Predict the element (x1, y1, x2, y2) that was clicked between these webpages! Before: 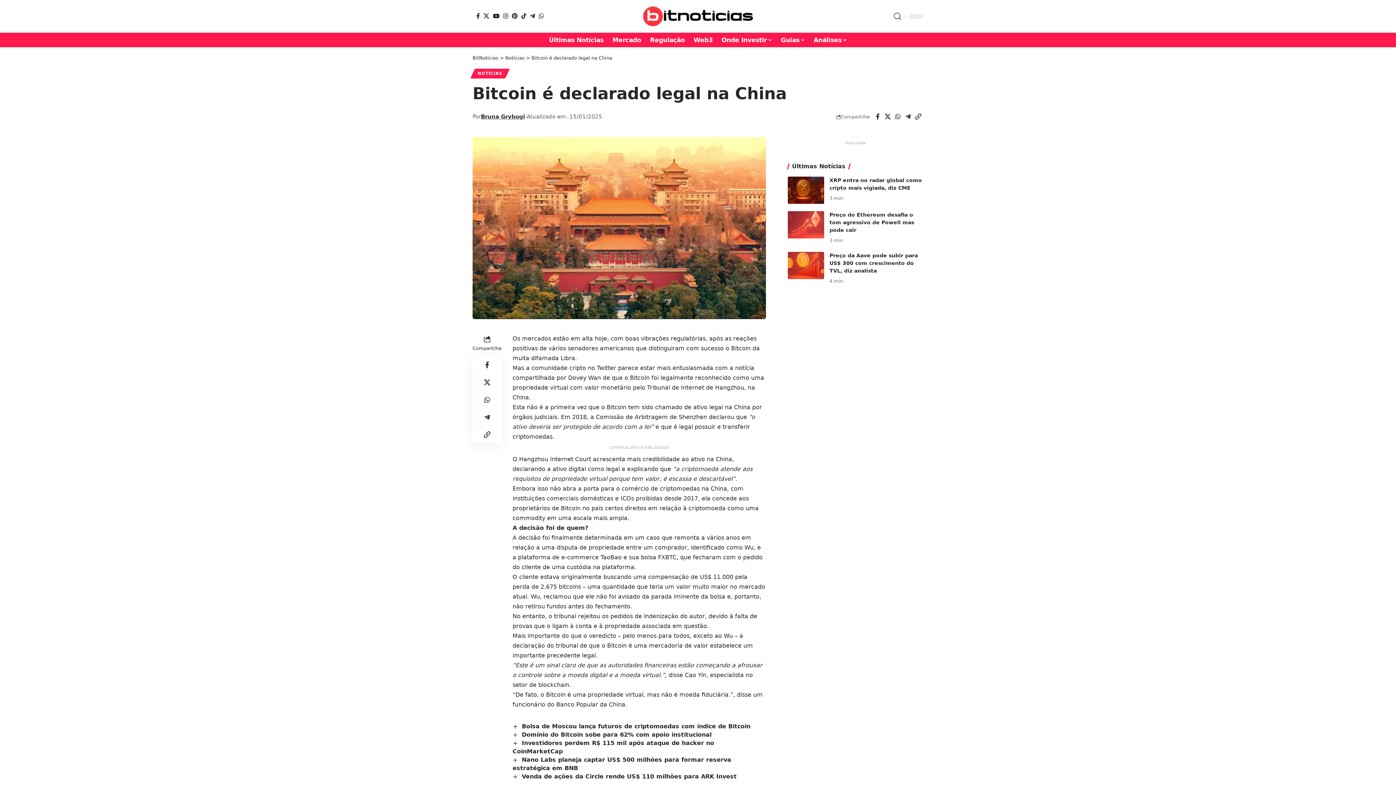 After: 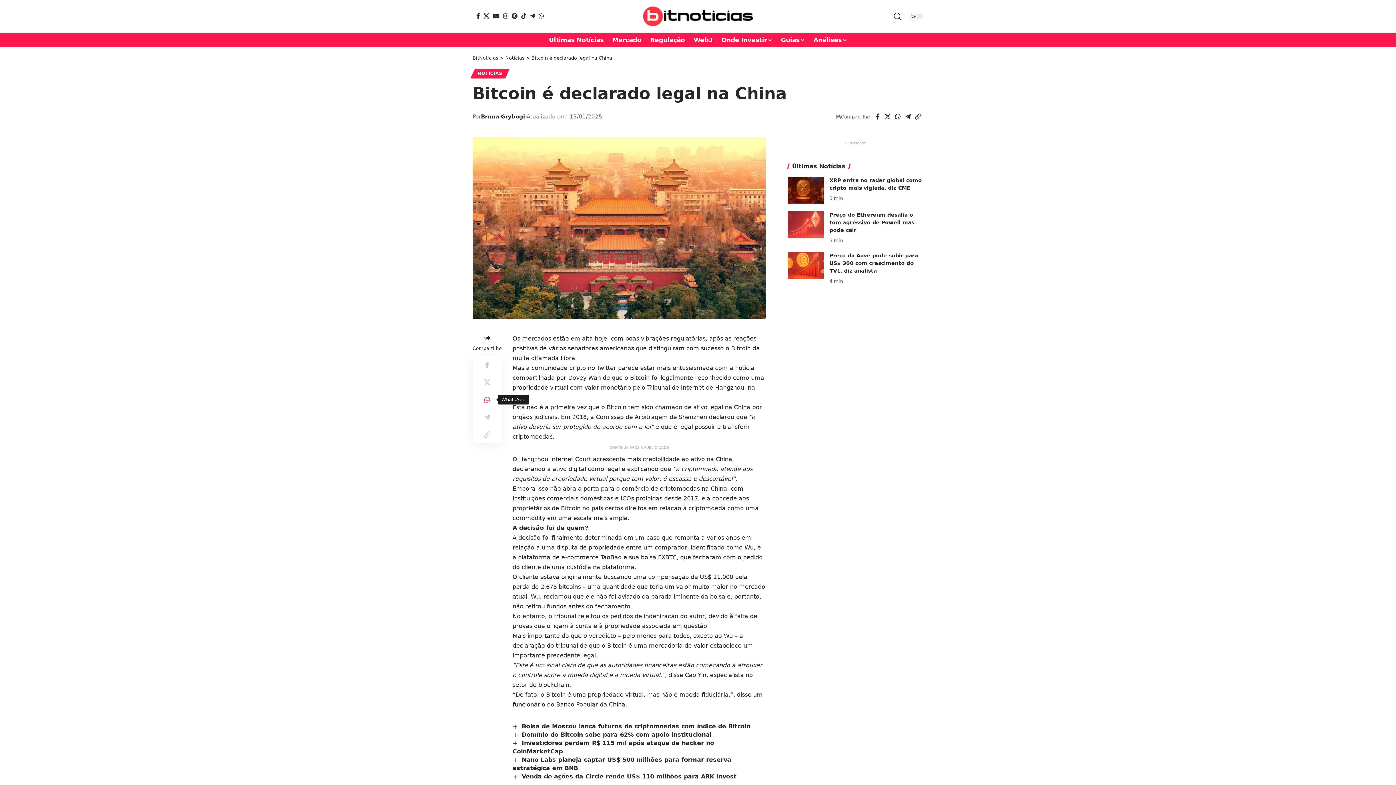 Action: label: Share on Whatsapp bbox: (478, 391, 496, 408)